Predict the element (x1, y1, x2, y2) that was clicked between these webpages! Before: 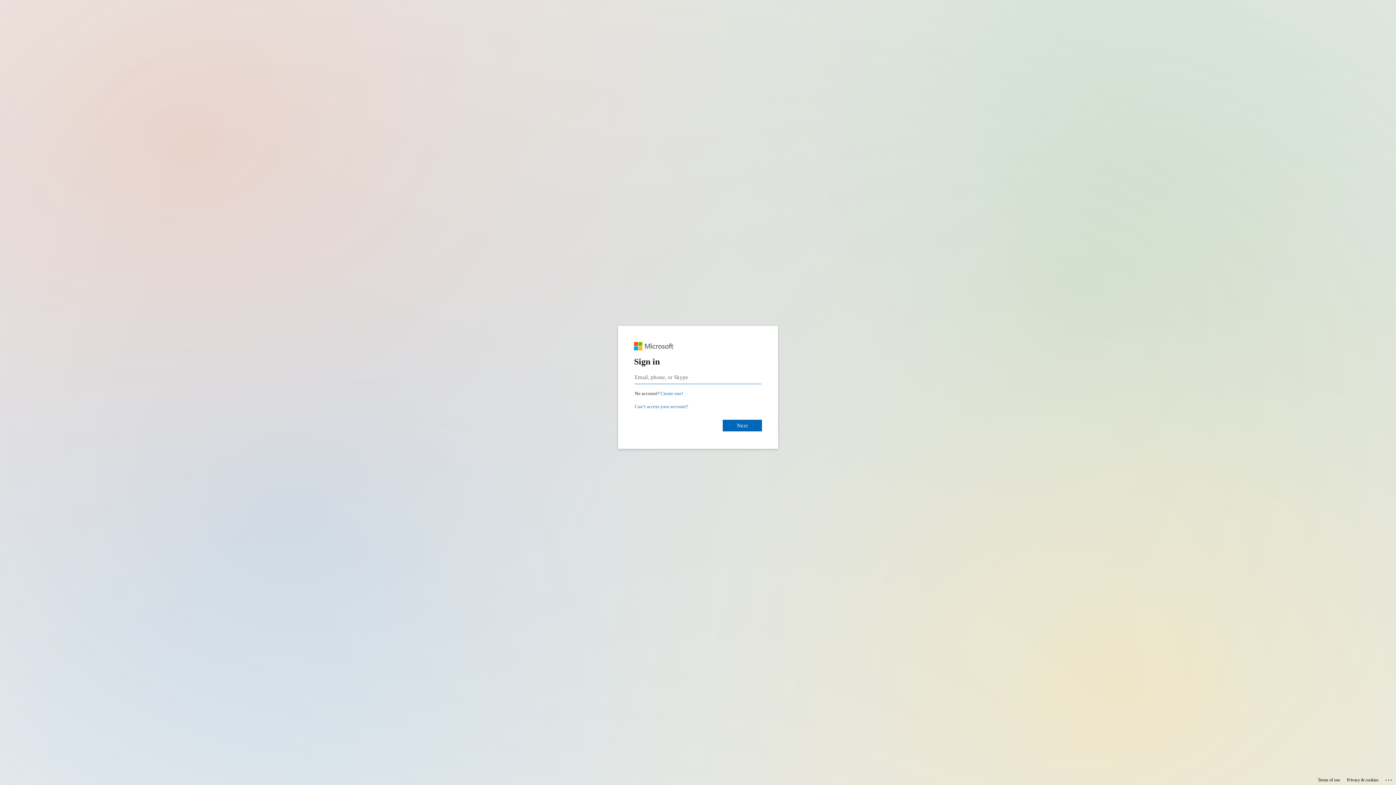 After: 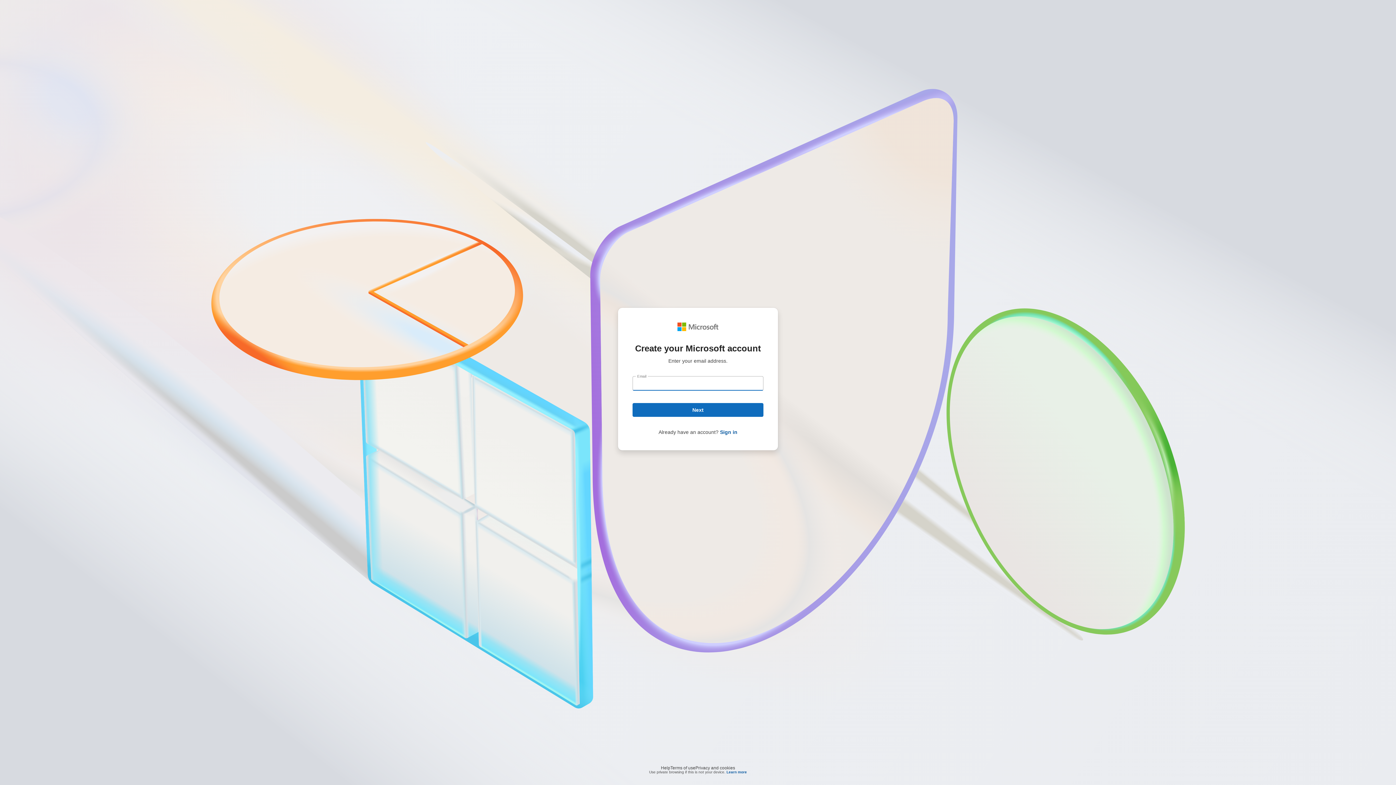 Action: bbox: (660, 390, 683, 396) label: Create a Microsoft account